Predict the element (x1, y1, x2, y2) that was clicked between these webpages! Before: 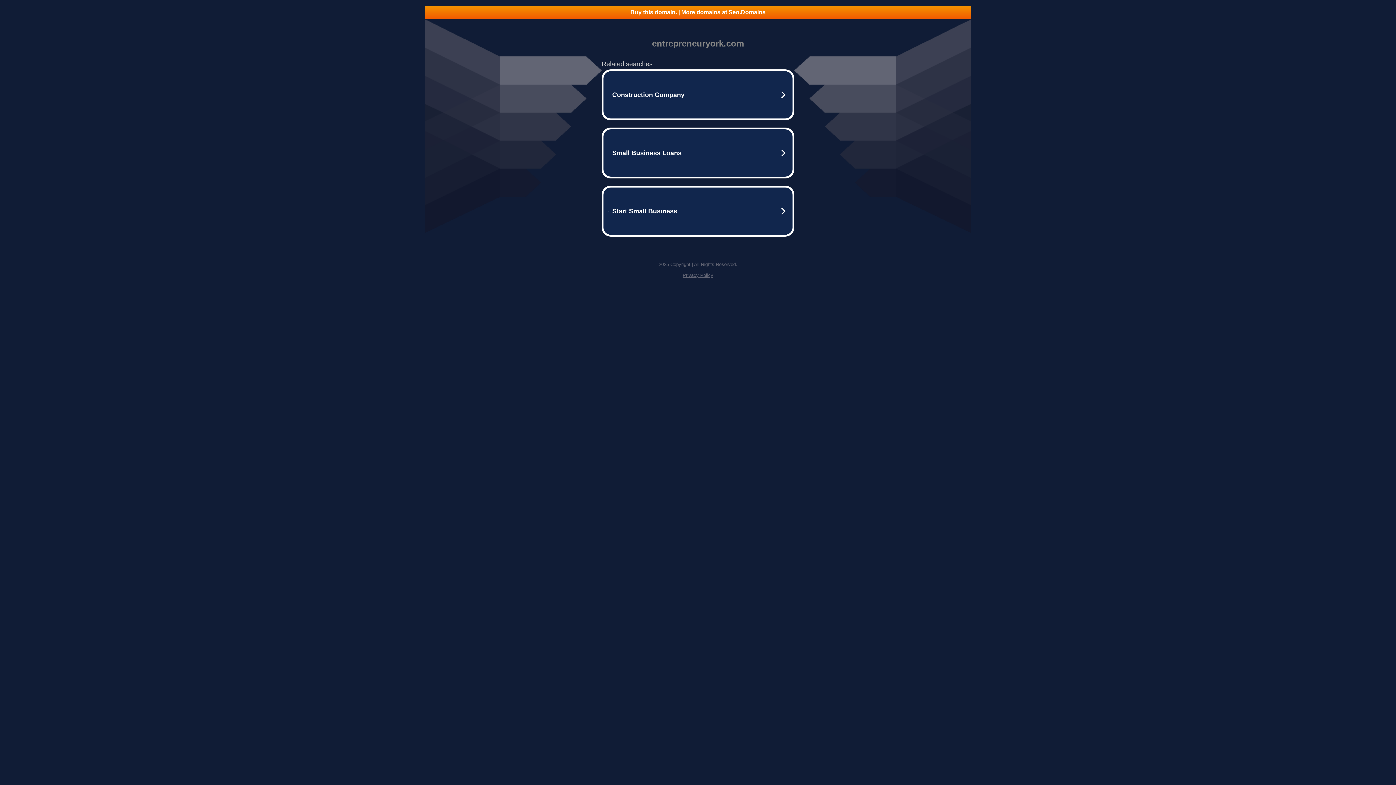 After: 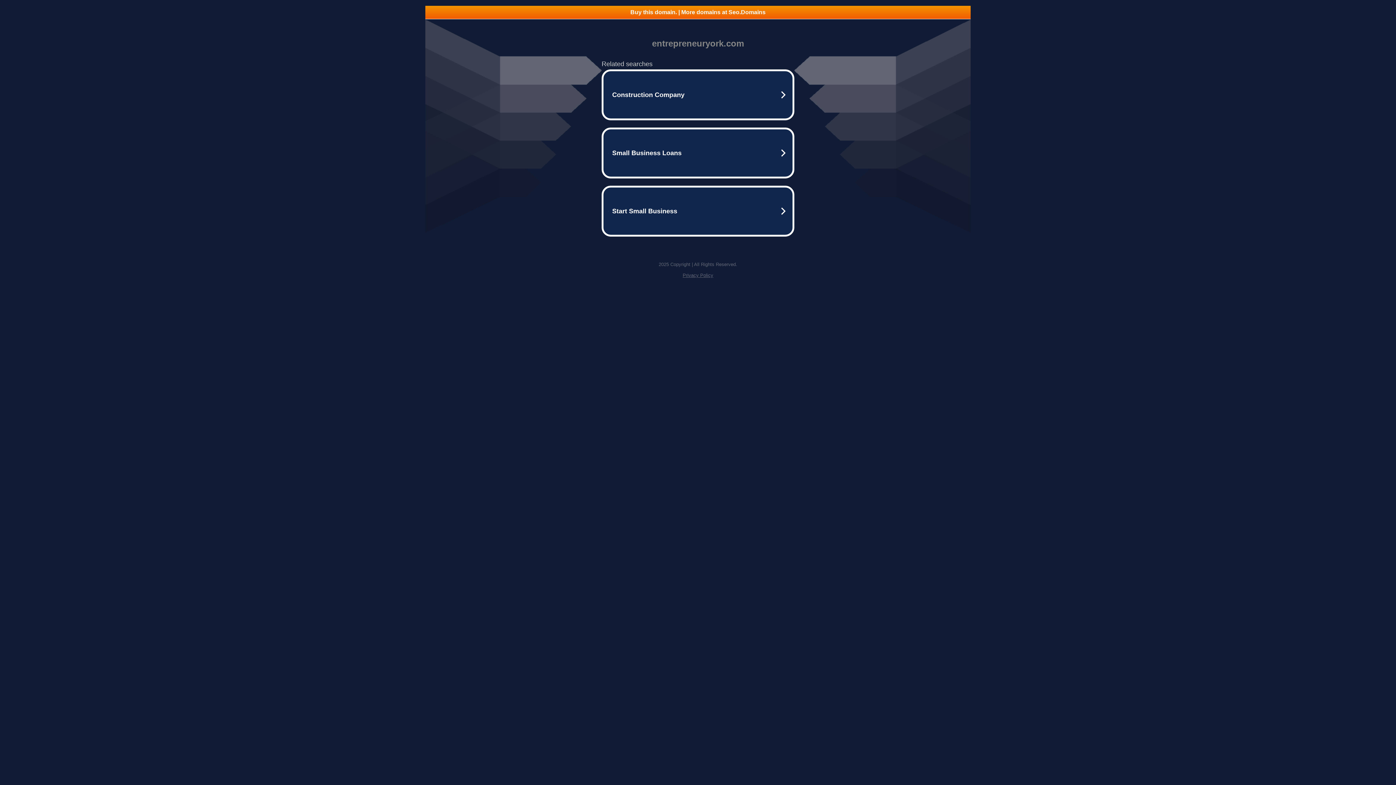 Action: label: Privacy Policy bbox: (682, 272, 713, 278)